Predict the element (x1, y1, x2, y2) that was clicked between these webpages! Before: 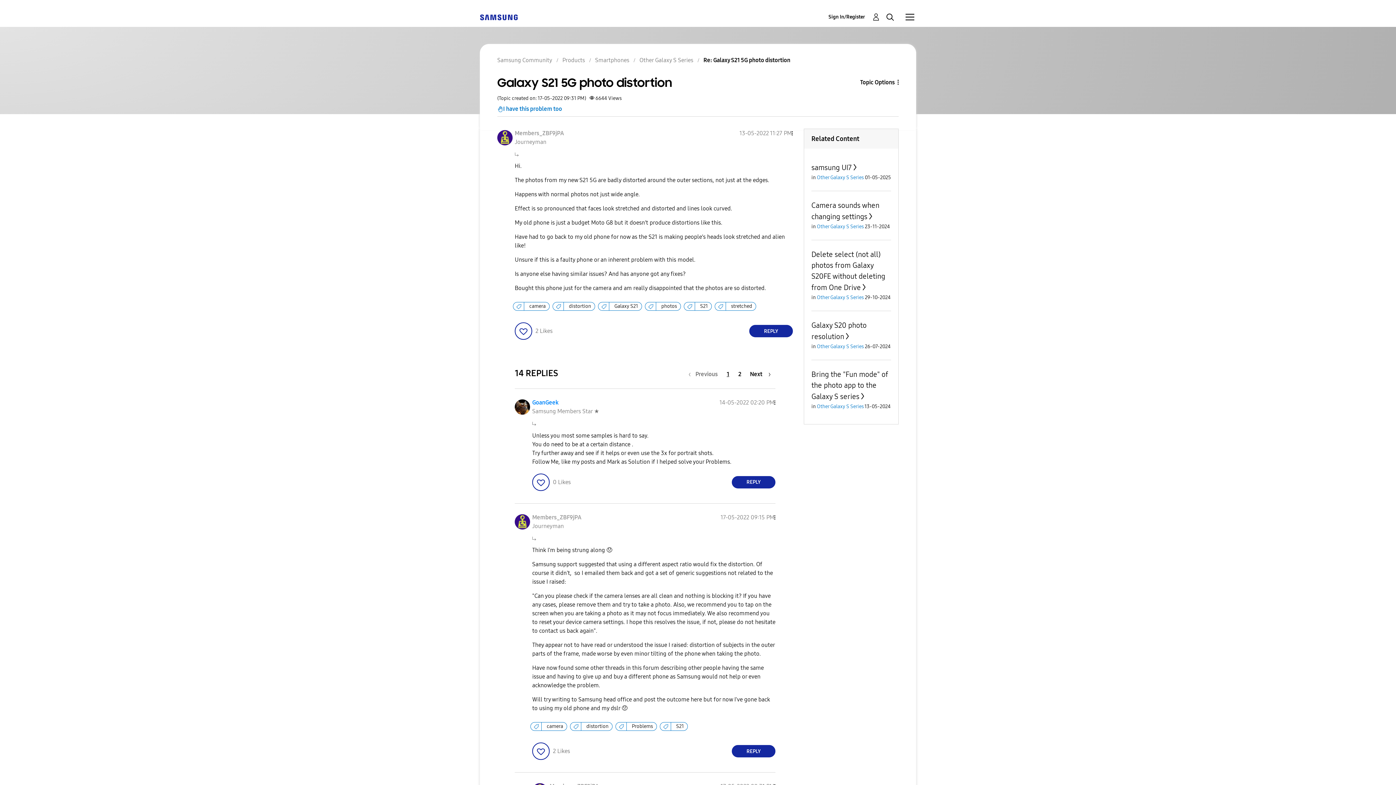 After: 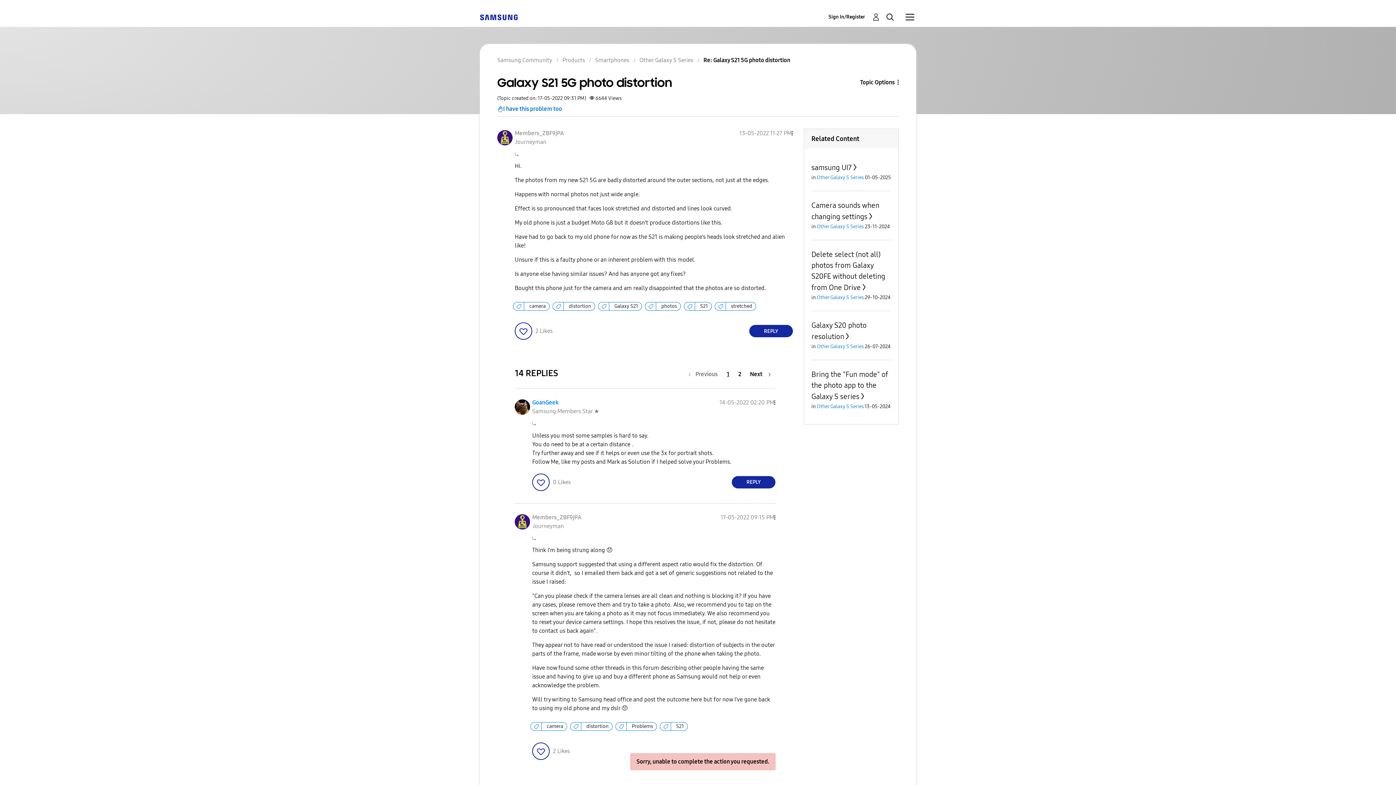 Action: bbox: (732, 745, 775, 757) label: Reply to comment